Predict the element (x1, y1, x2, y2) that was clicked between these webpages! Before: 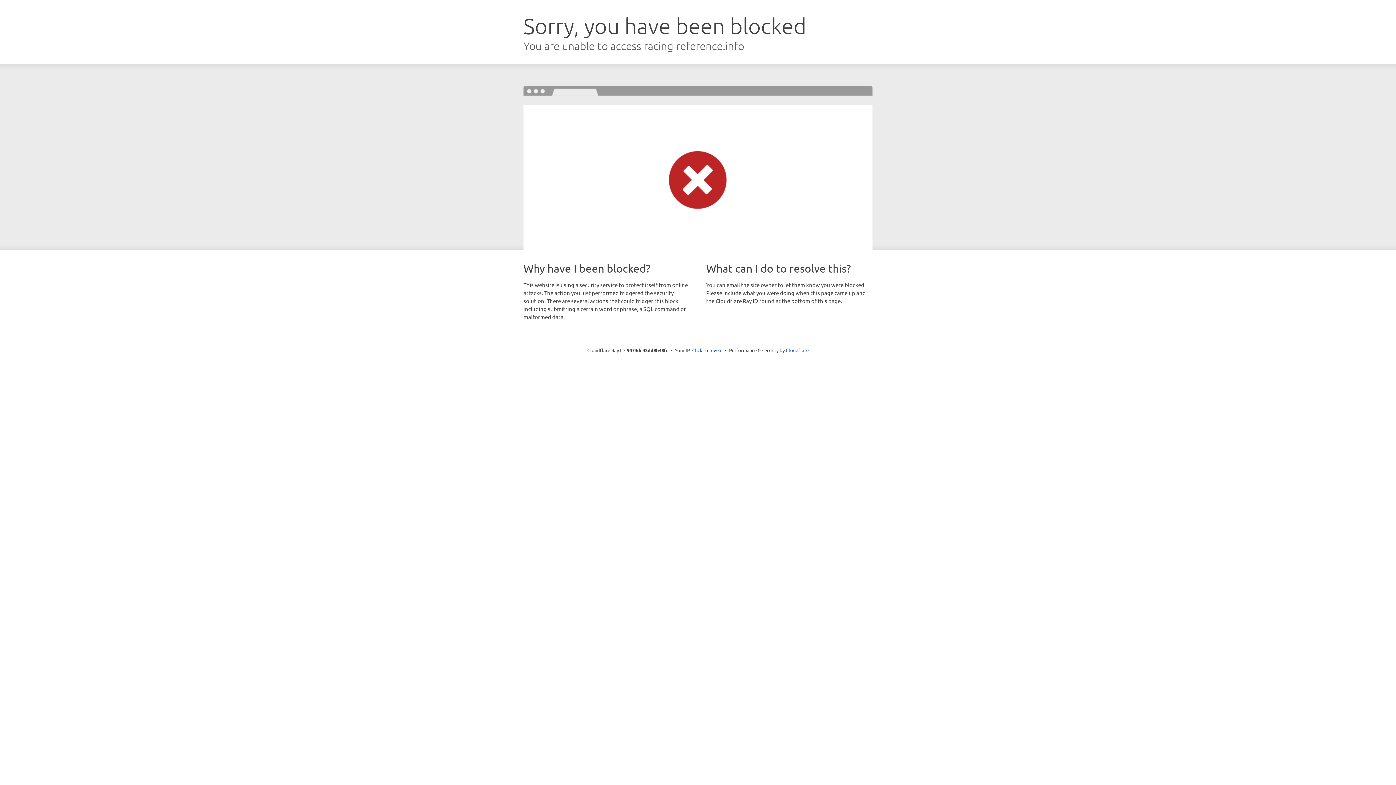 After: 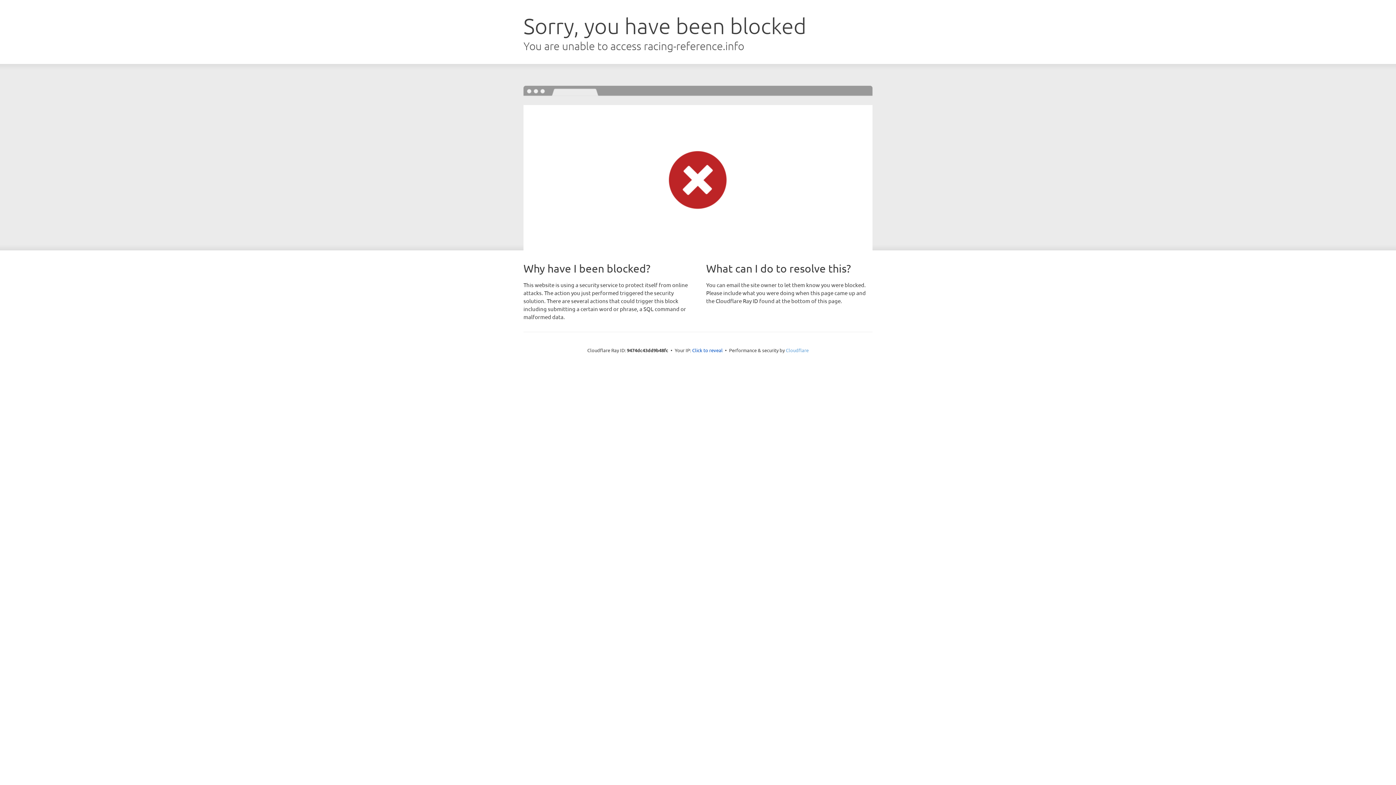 Action: bbox: (786, 347, 808, 353) label: Cloudflare